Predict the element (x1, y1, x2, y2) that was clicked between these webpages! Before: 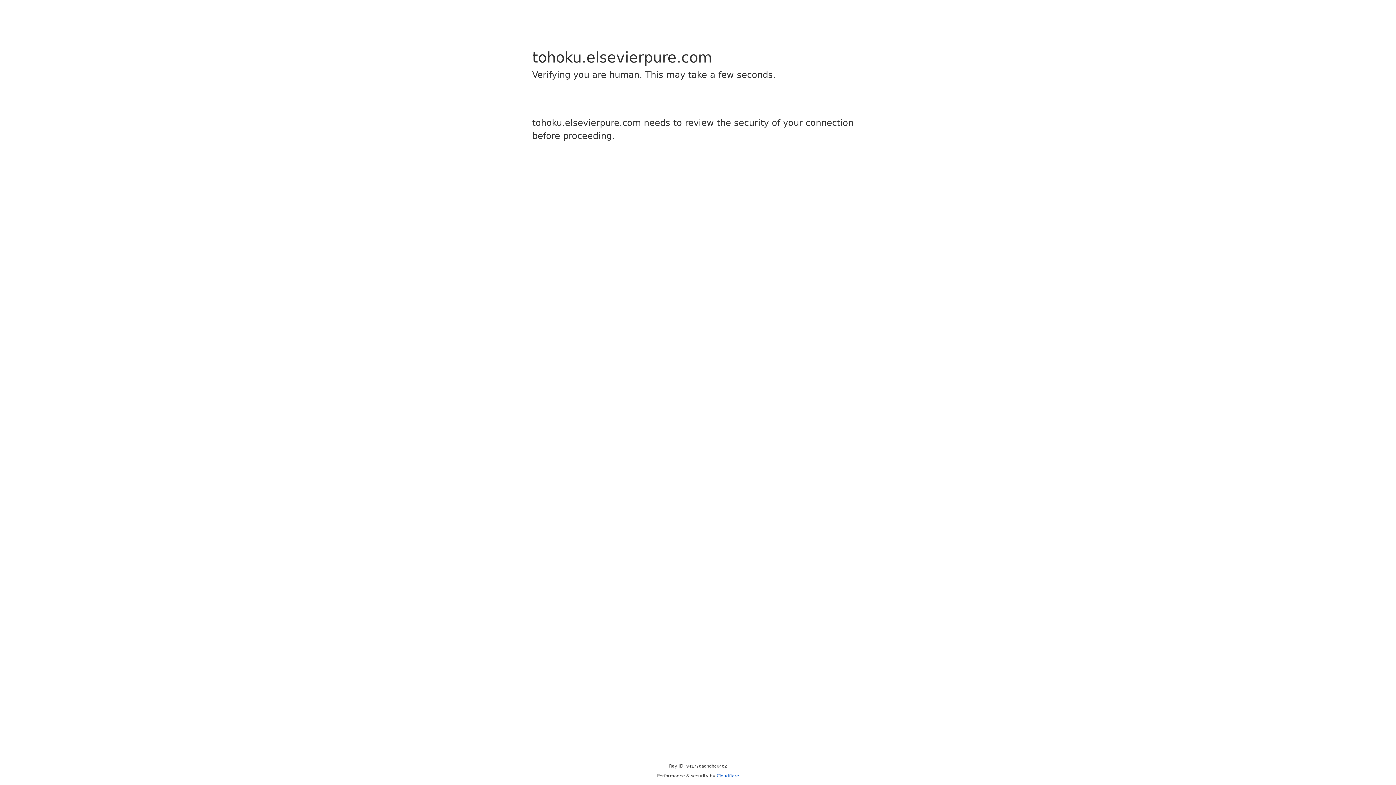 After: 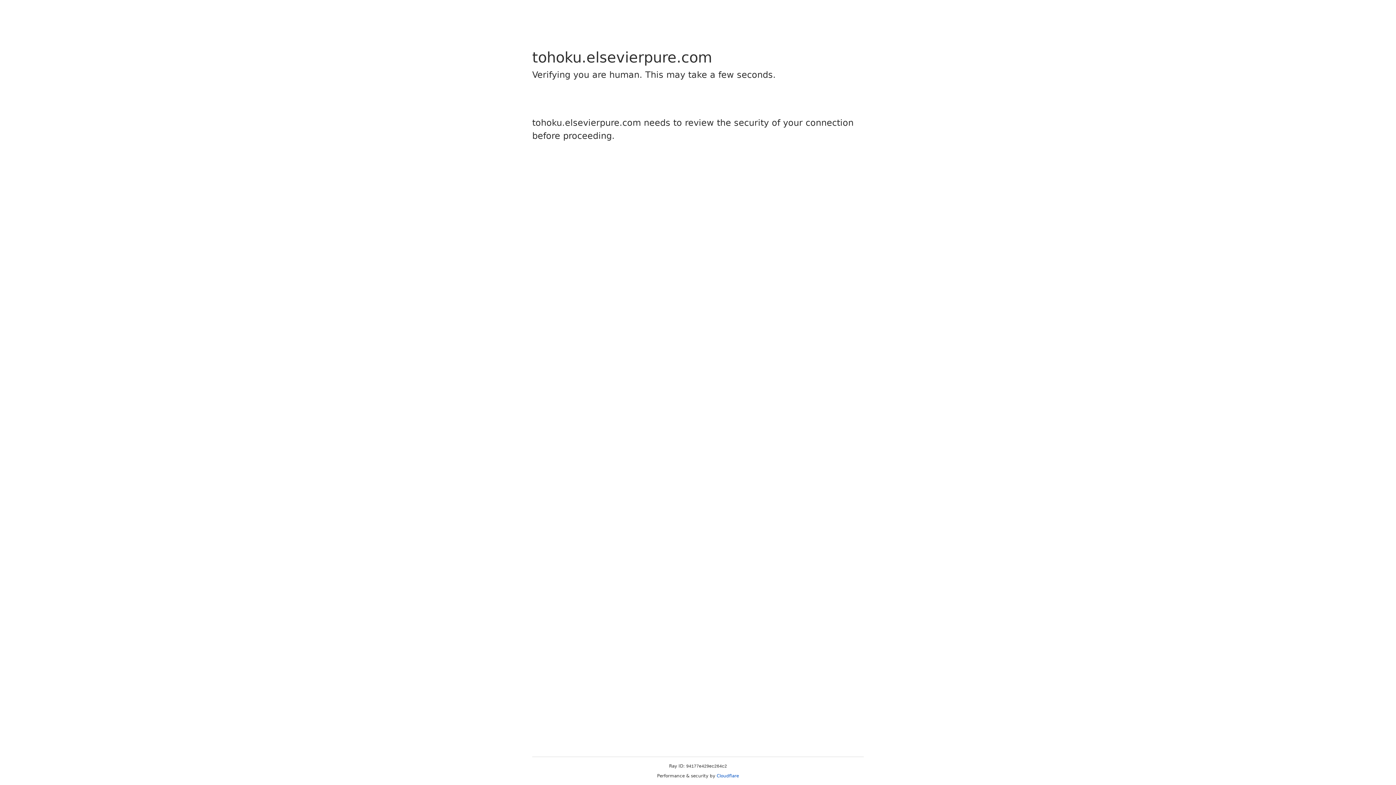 Action: label: Cloudflare bbox: (716, 773, 739, 778)